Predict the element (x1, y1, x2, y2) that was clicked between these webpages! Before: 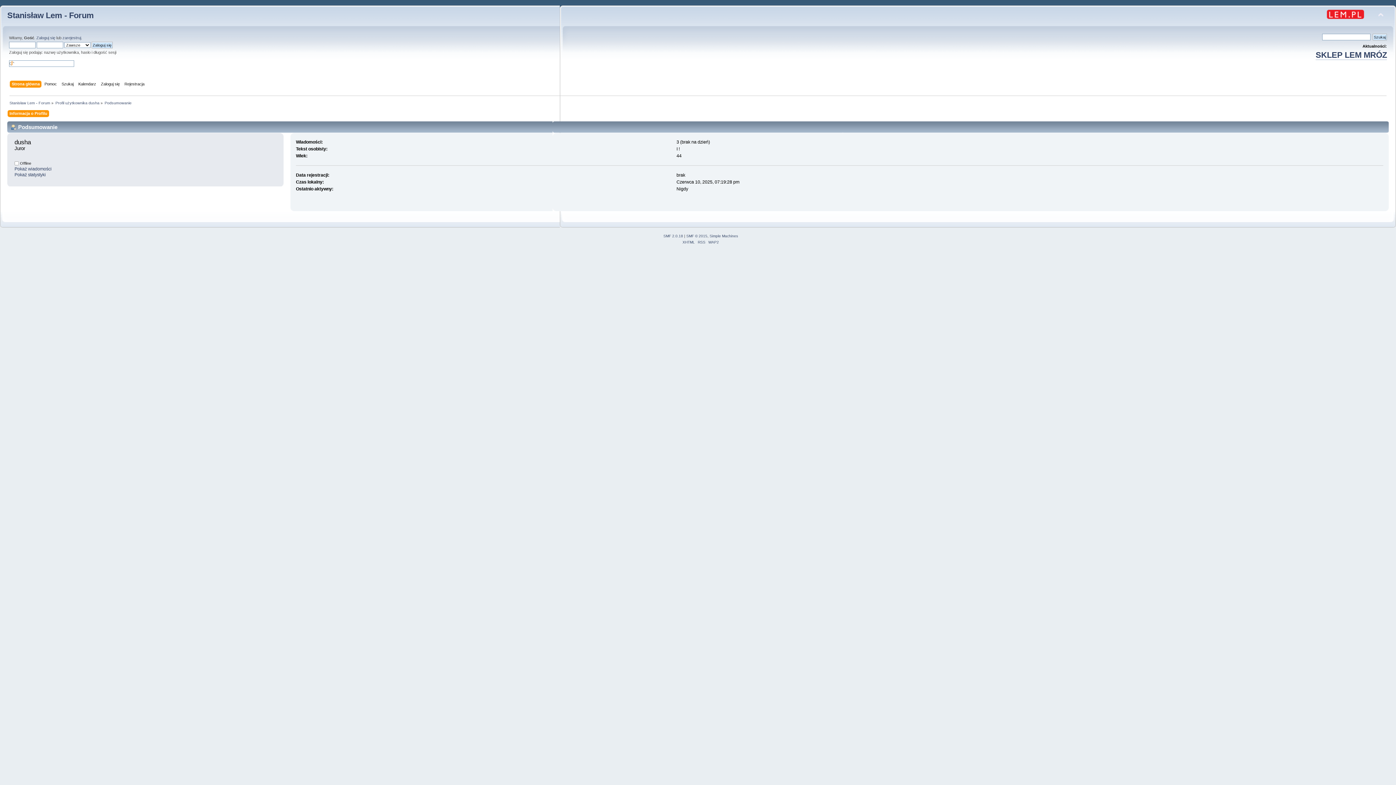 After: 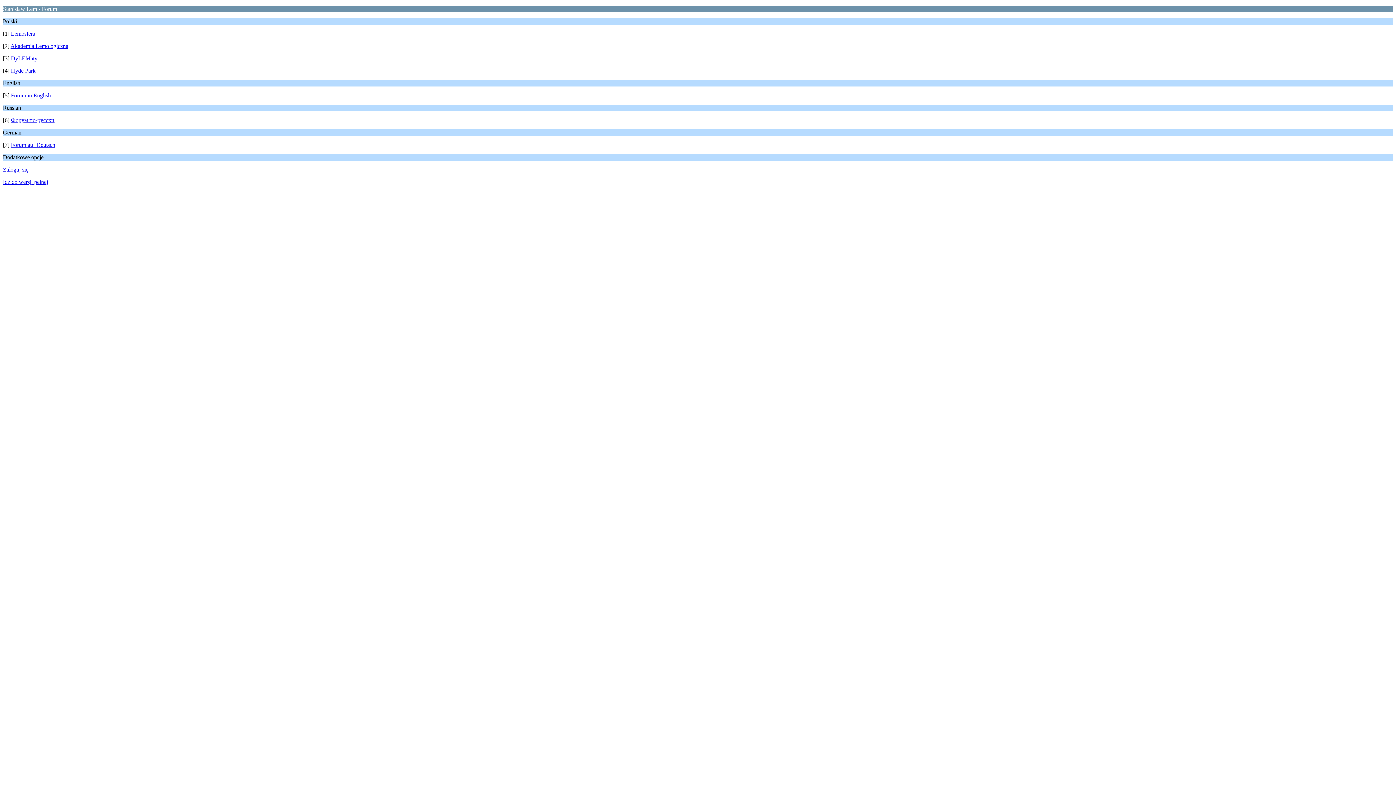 Action: label: WAP2 bbox: (708, 240, 719, 244)